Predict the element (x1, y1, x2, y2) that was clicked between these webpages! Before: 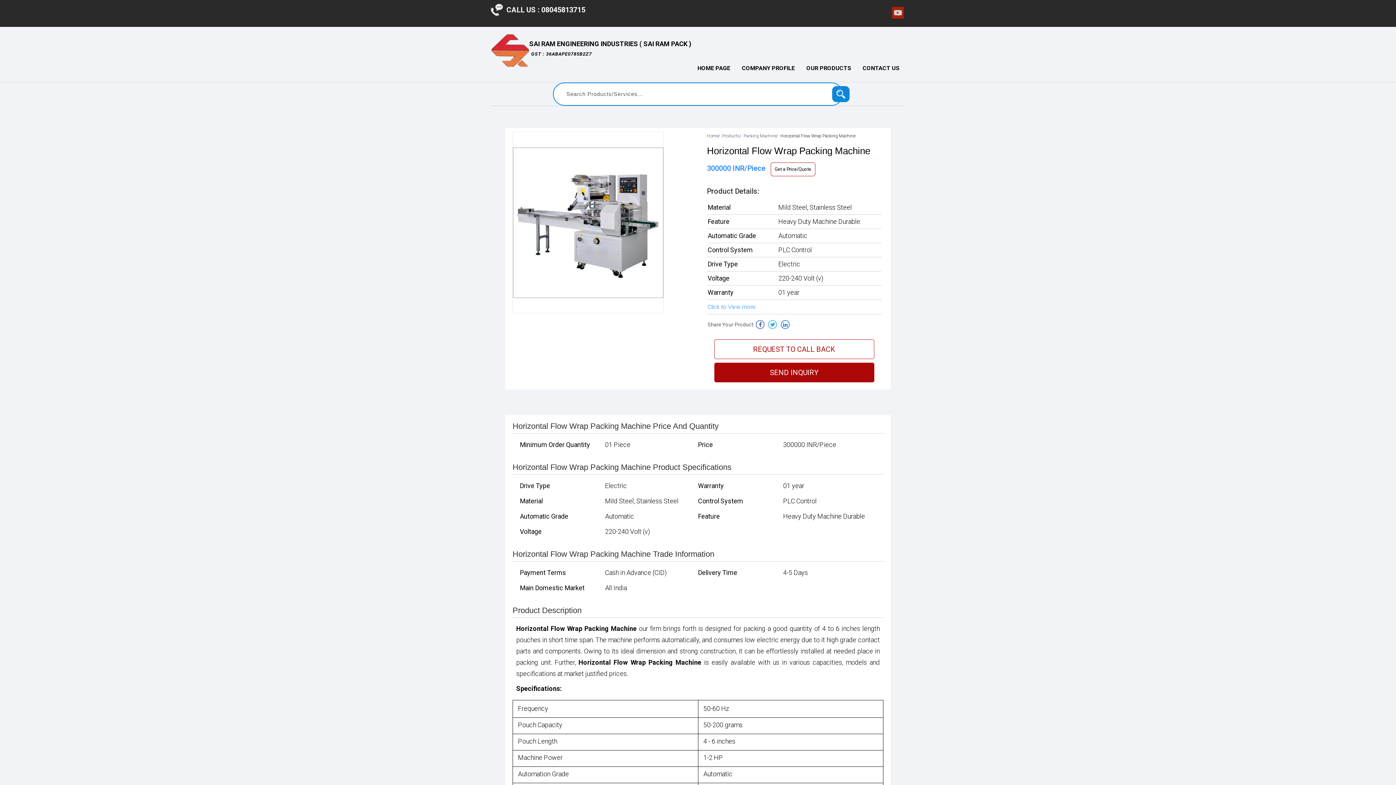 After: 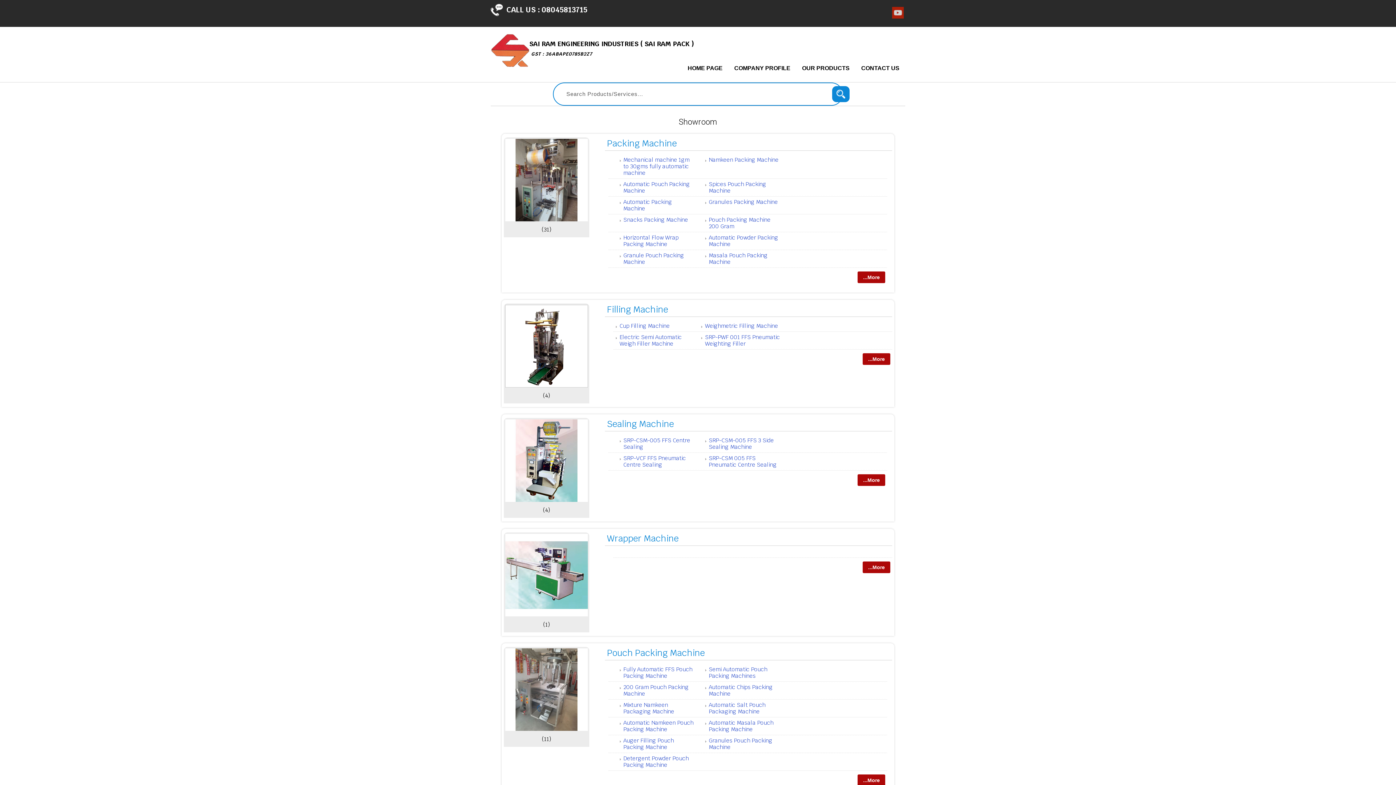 Action: label: OUR PRODUCTS bbox: (800, 61, 857, 74)